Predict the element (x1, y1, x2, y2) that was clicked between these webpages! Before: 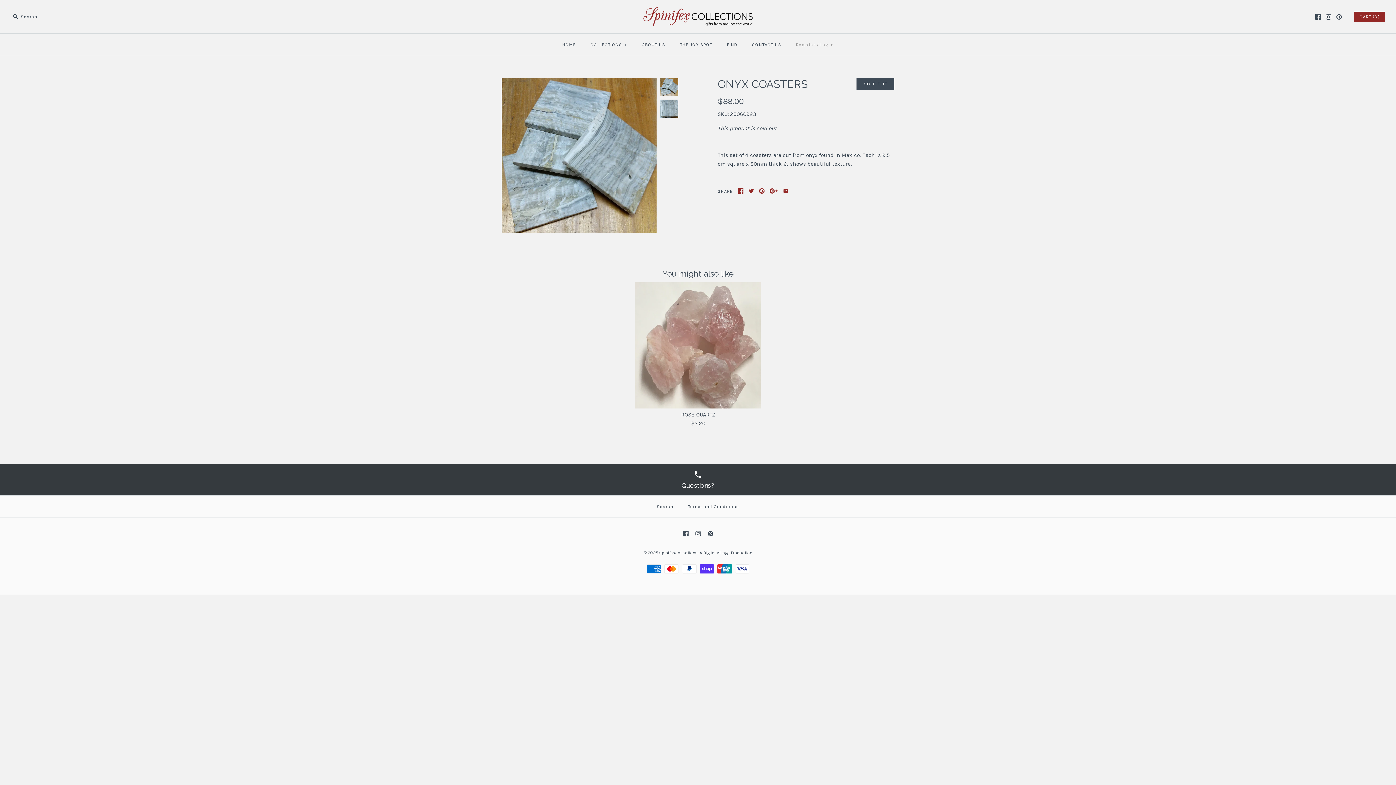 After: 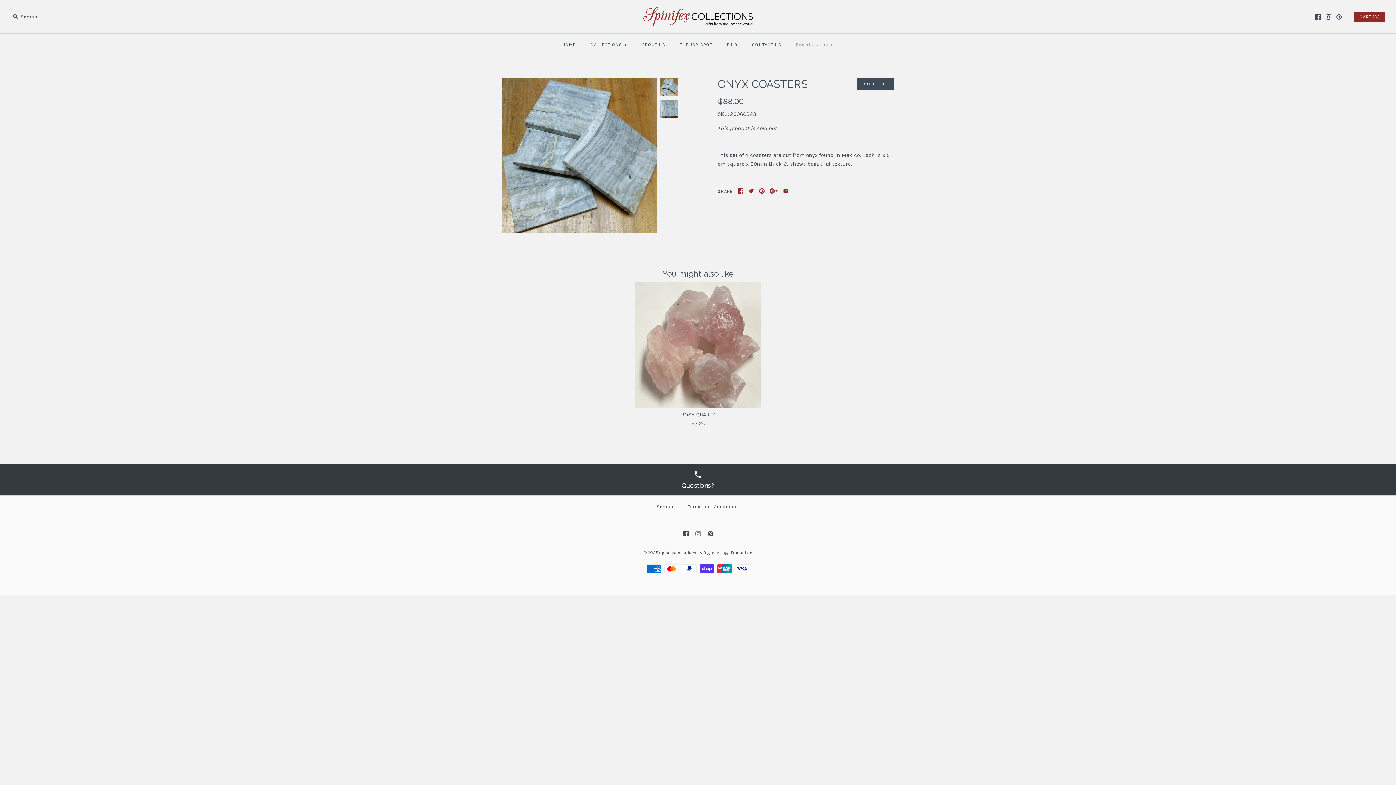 Action: bbox: (695, 531, 700, 536)